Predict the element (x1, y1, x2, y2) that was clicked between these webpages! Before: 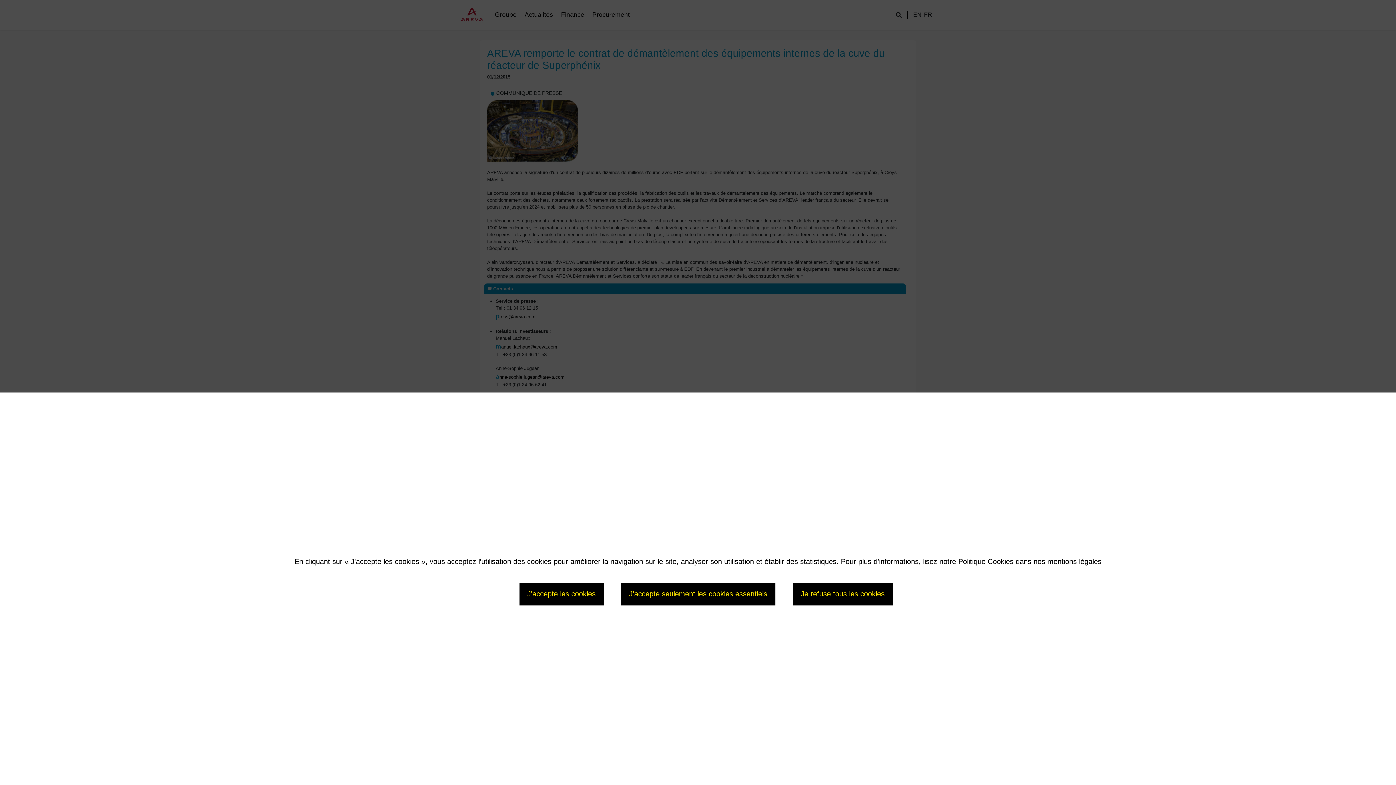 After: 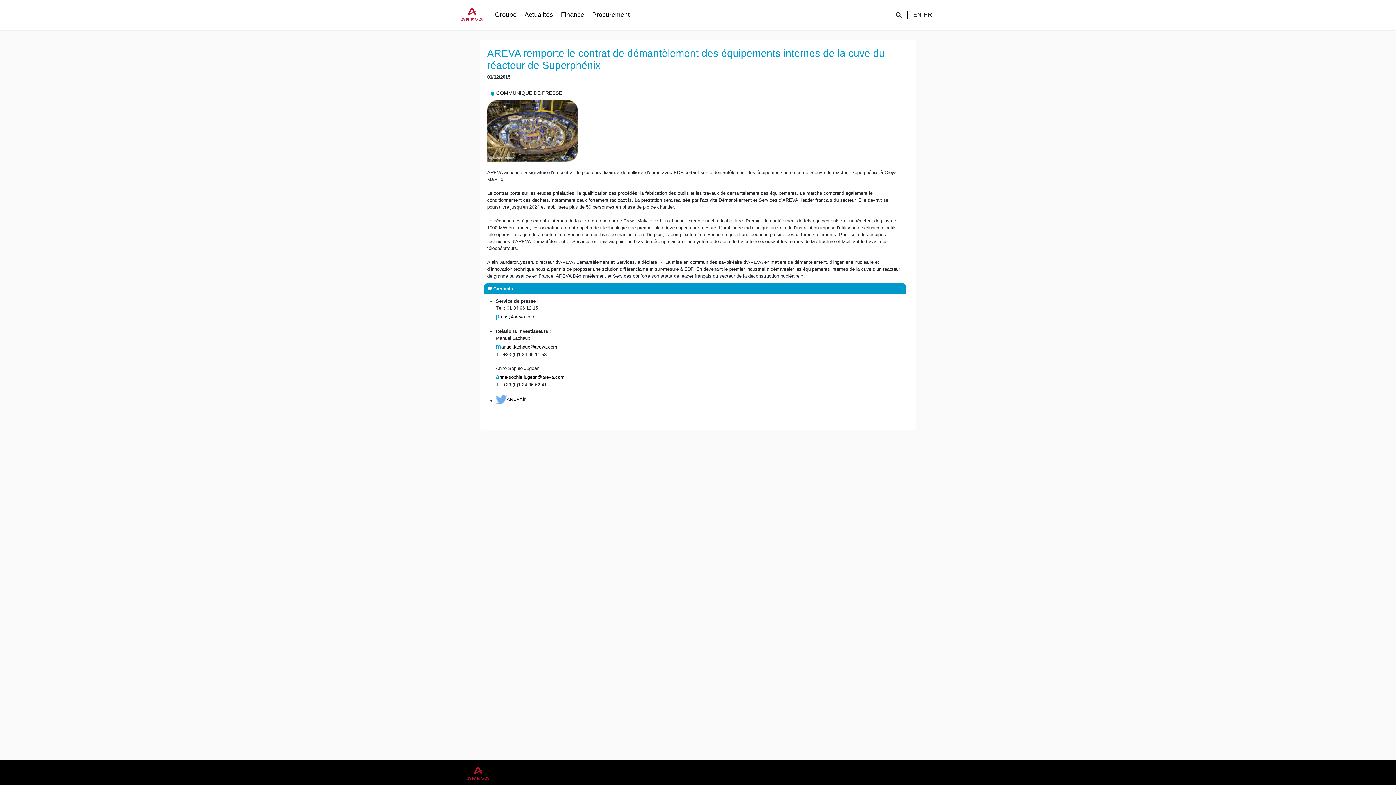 Action: bbox: (792, 583, 892, 605) label: Je refuse tous les cookies